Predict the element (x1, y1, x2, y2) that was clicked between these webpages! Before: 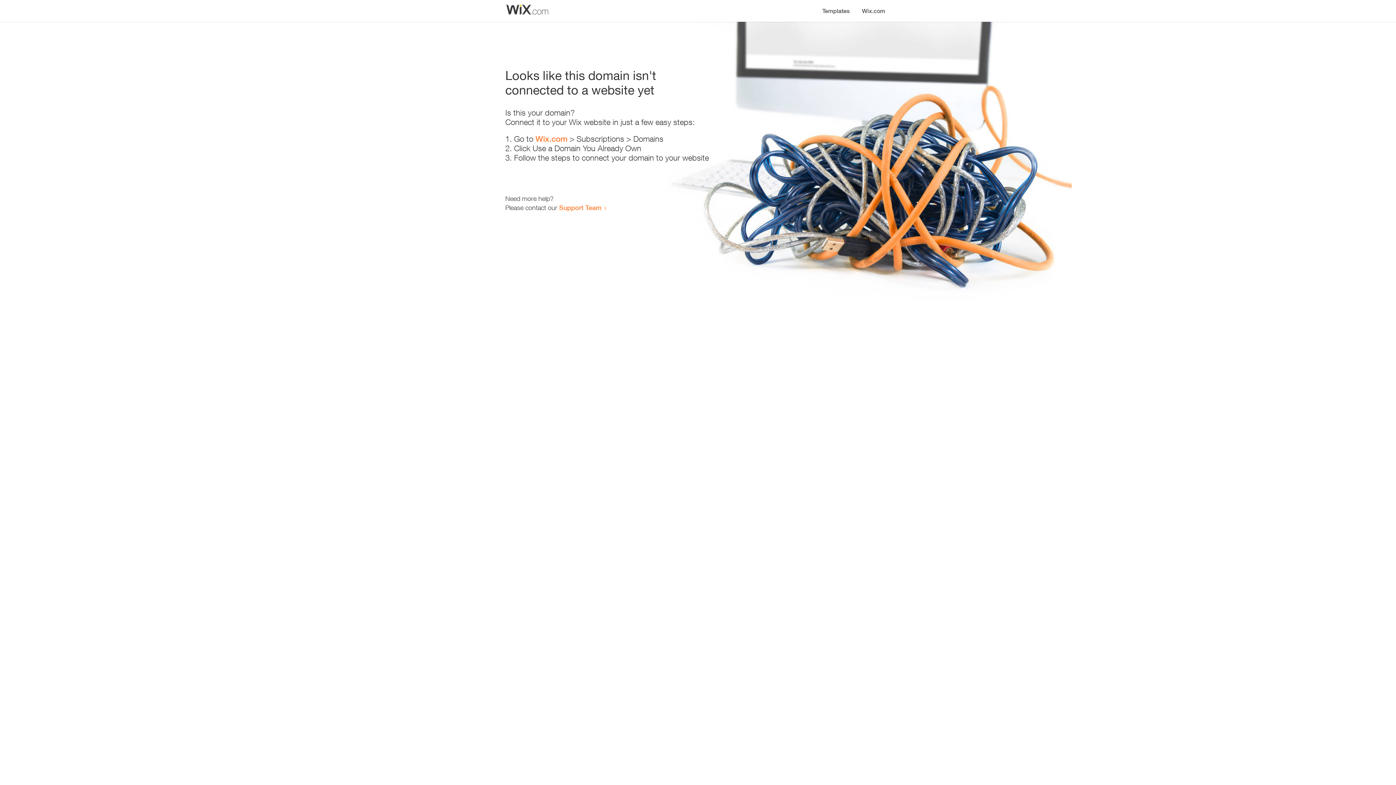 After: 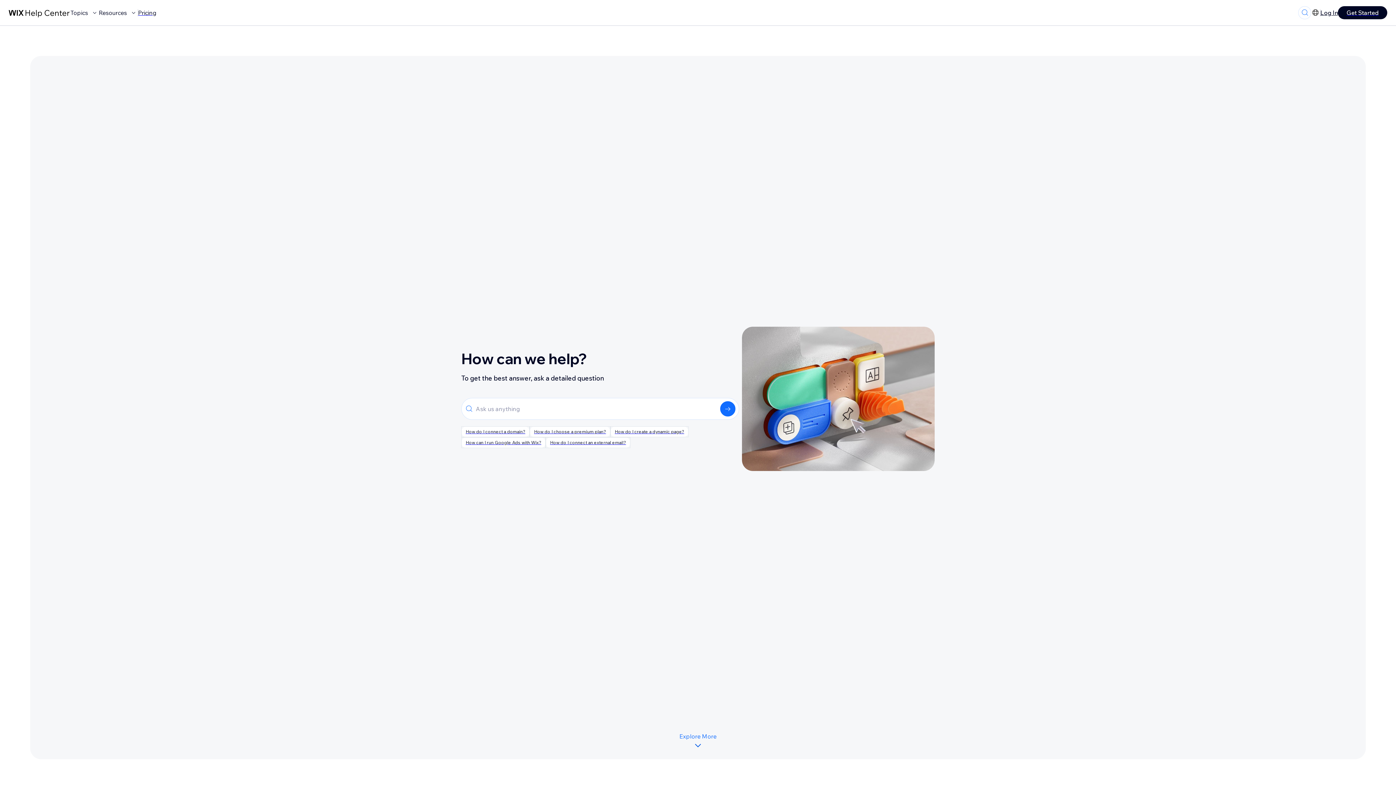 Action: label: Support Team bbox: (559, 203, 601, 211)